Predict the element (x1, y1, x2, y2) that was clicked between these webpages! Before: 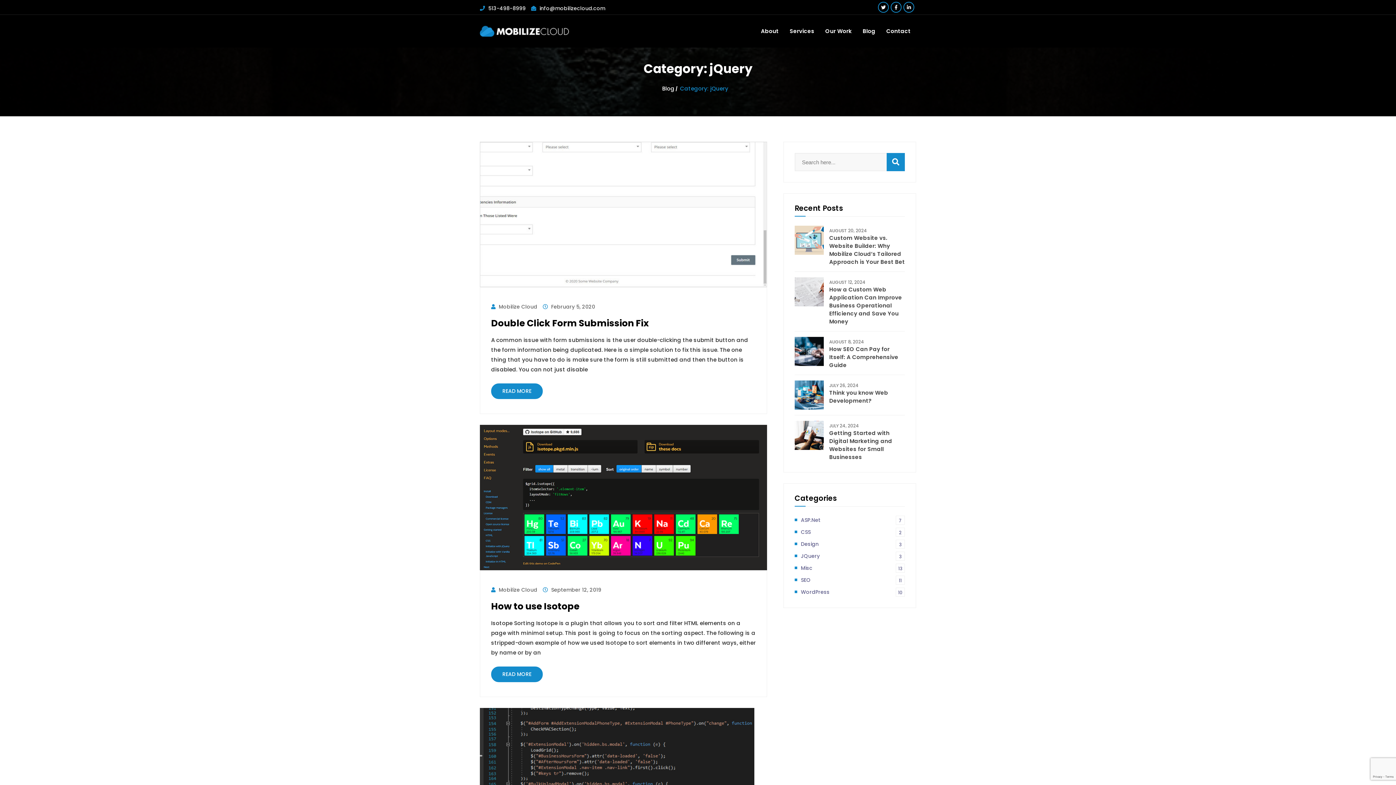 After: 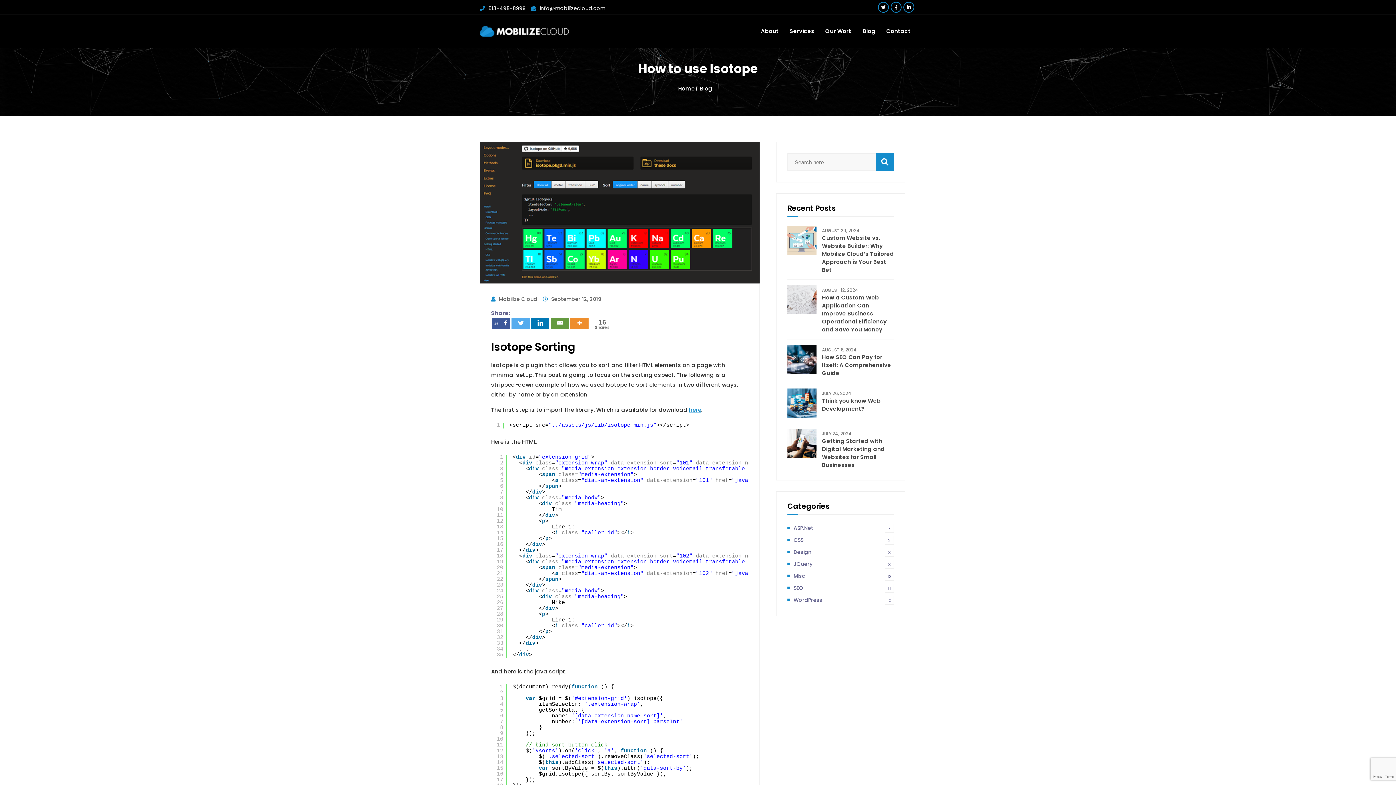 Action: label: How to use Isotope bbox: (491, 600, 579, 613)